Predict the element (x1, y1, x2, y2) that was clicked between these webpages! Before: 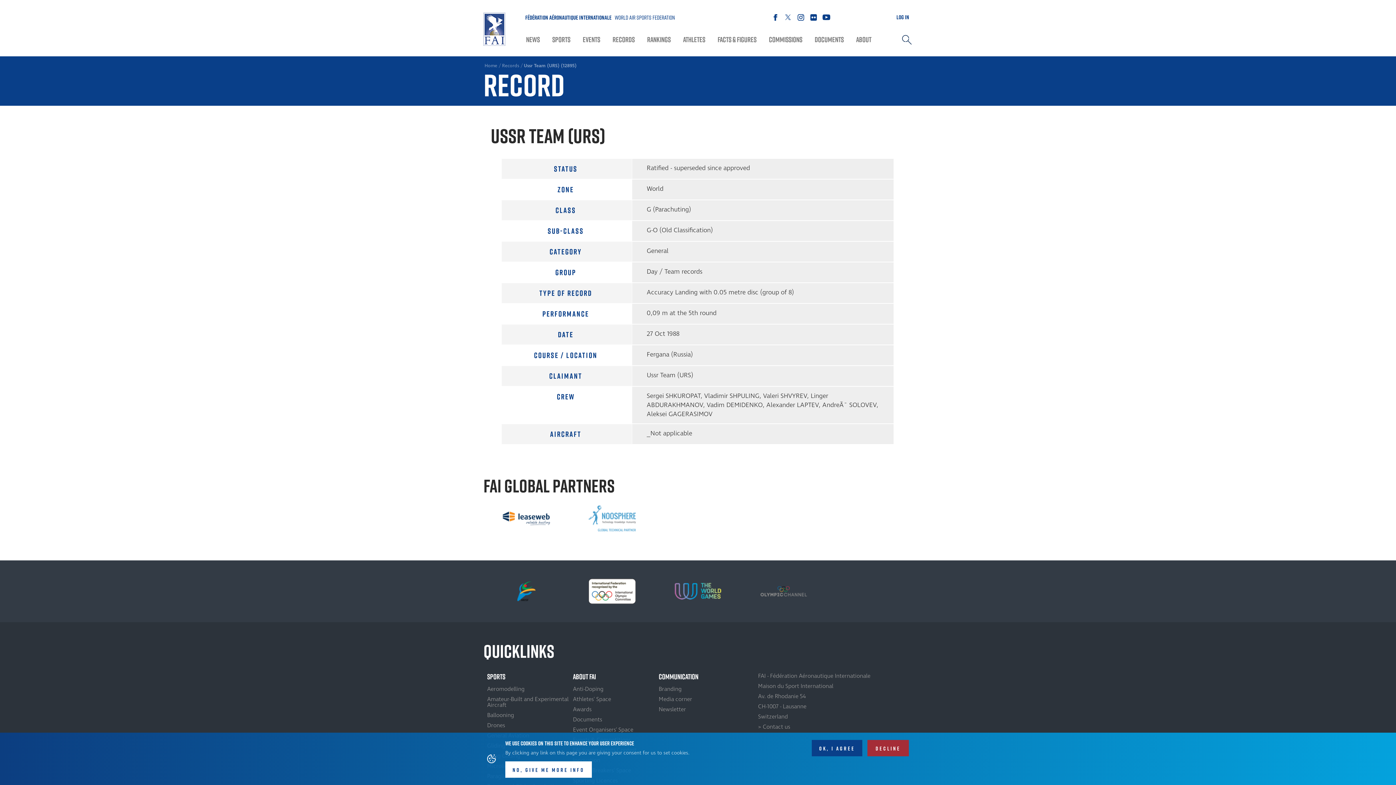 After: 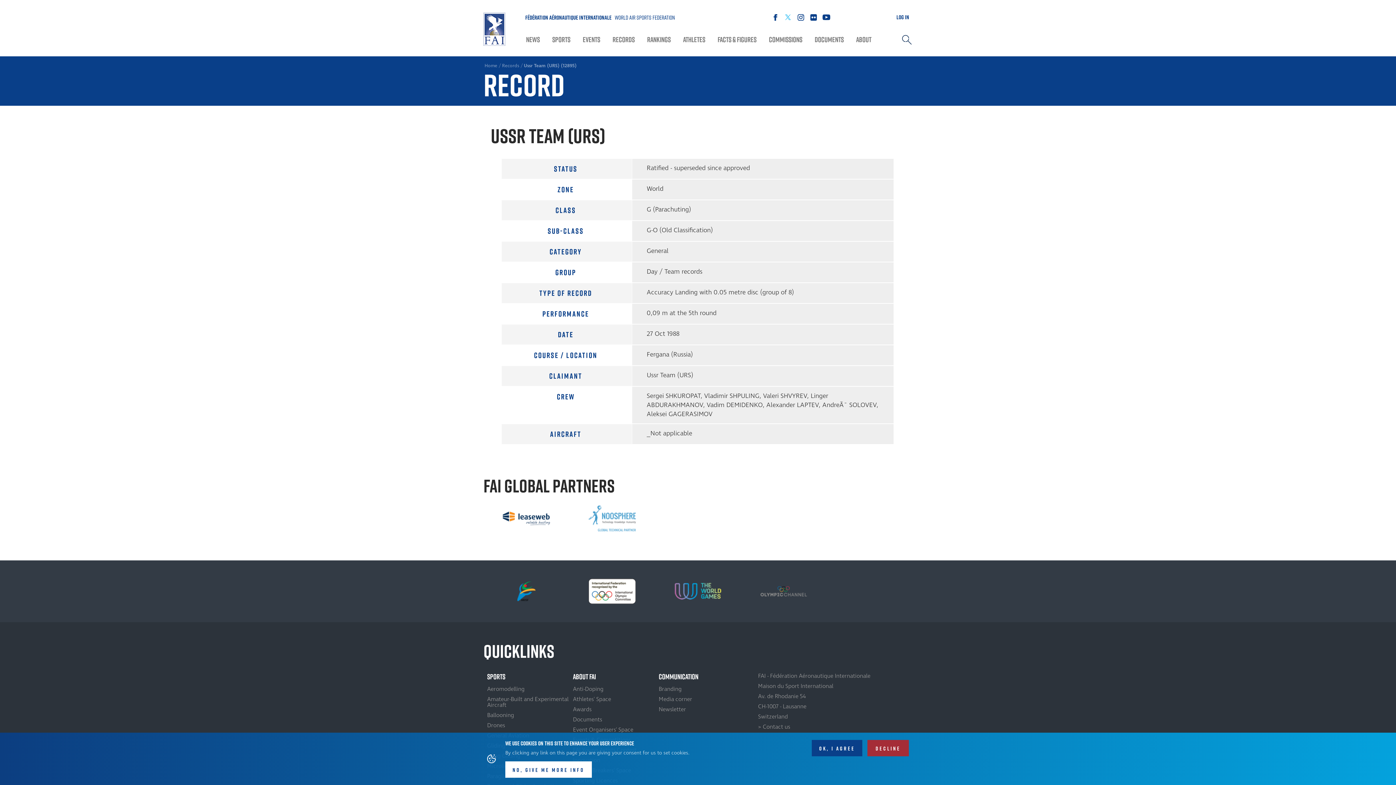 Action: bbox: (781, 10, 794, 23) label: X